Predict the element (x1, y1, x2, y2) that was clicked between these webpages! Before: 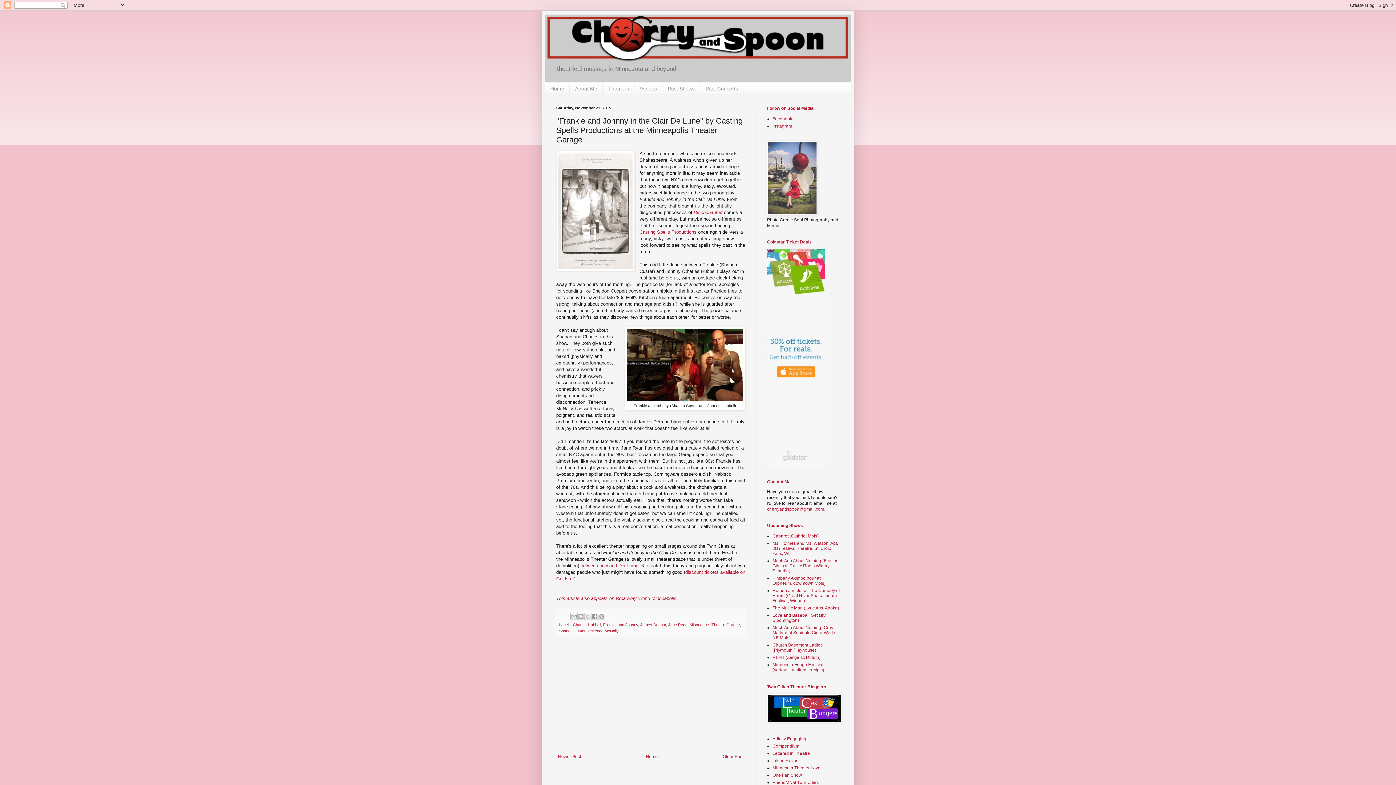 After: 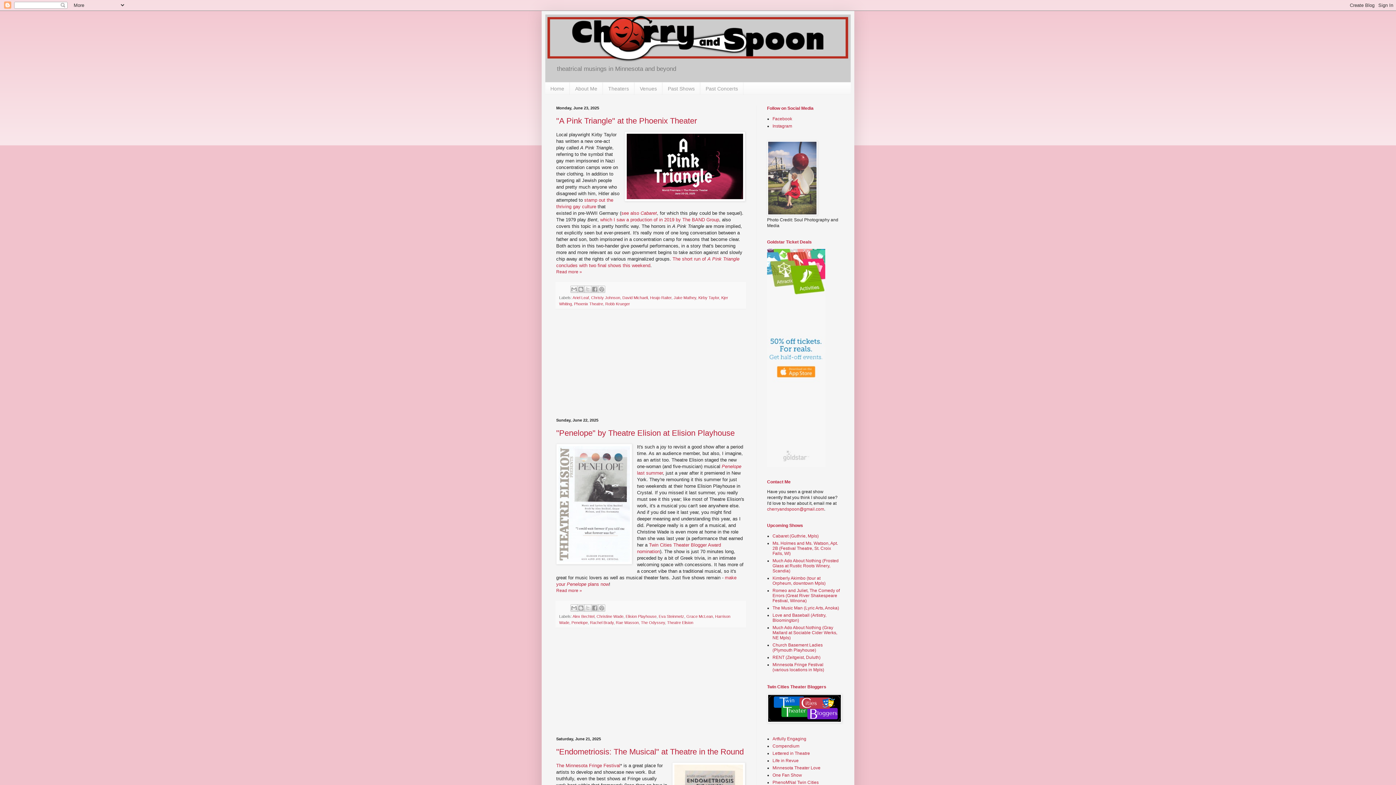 Action: label: Home bbox: (644, 752, 659, 761)